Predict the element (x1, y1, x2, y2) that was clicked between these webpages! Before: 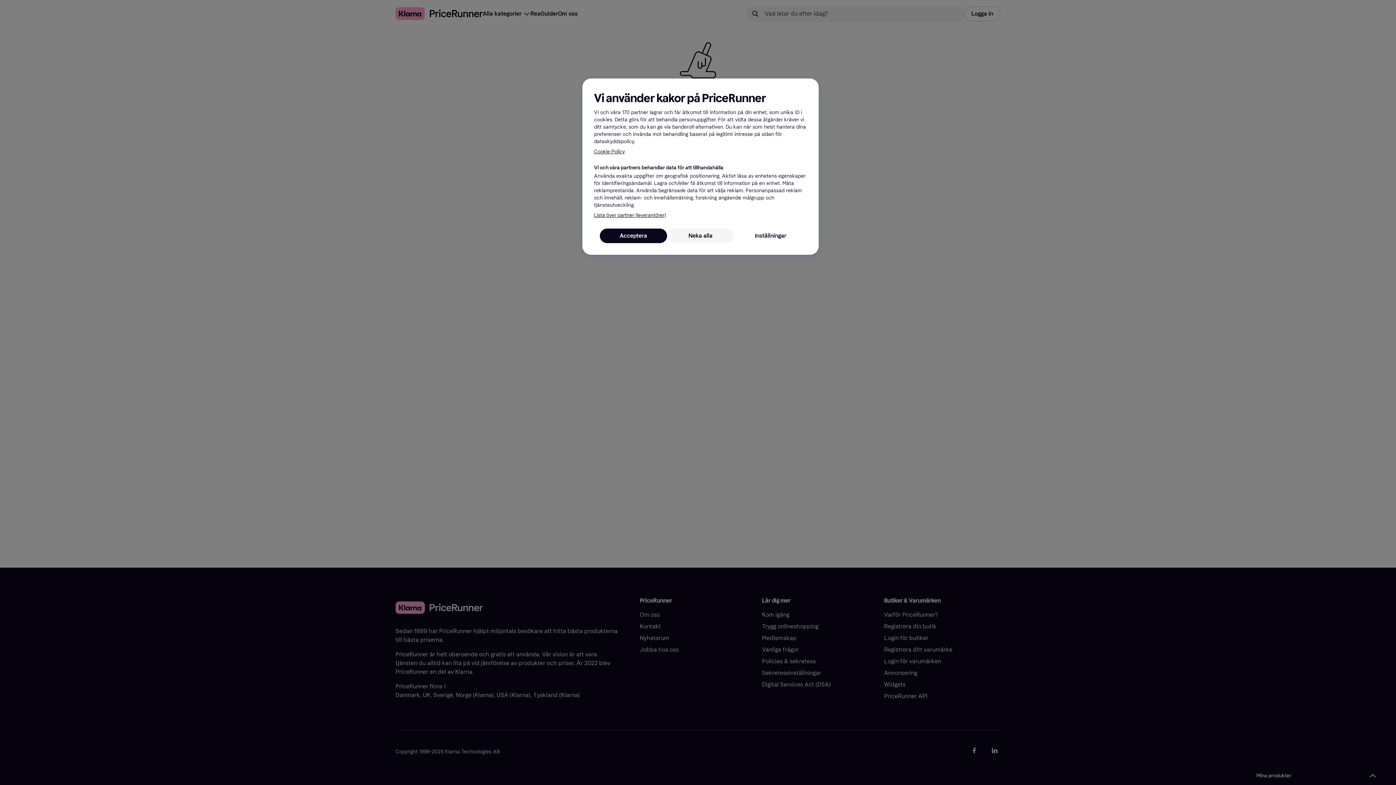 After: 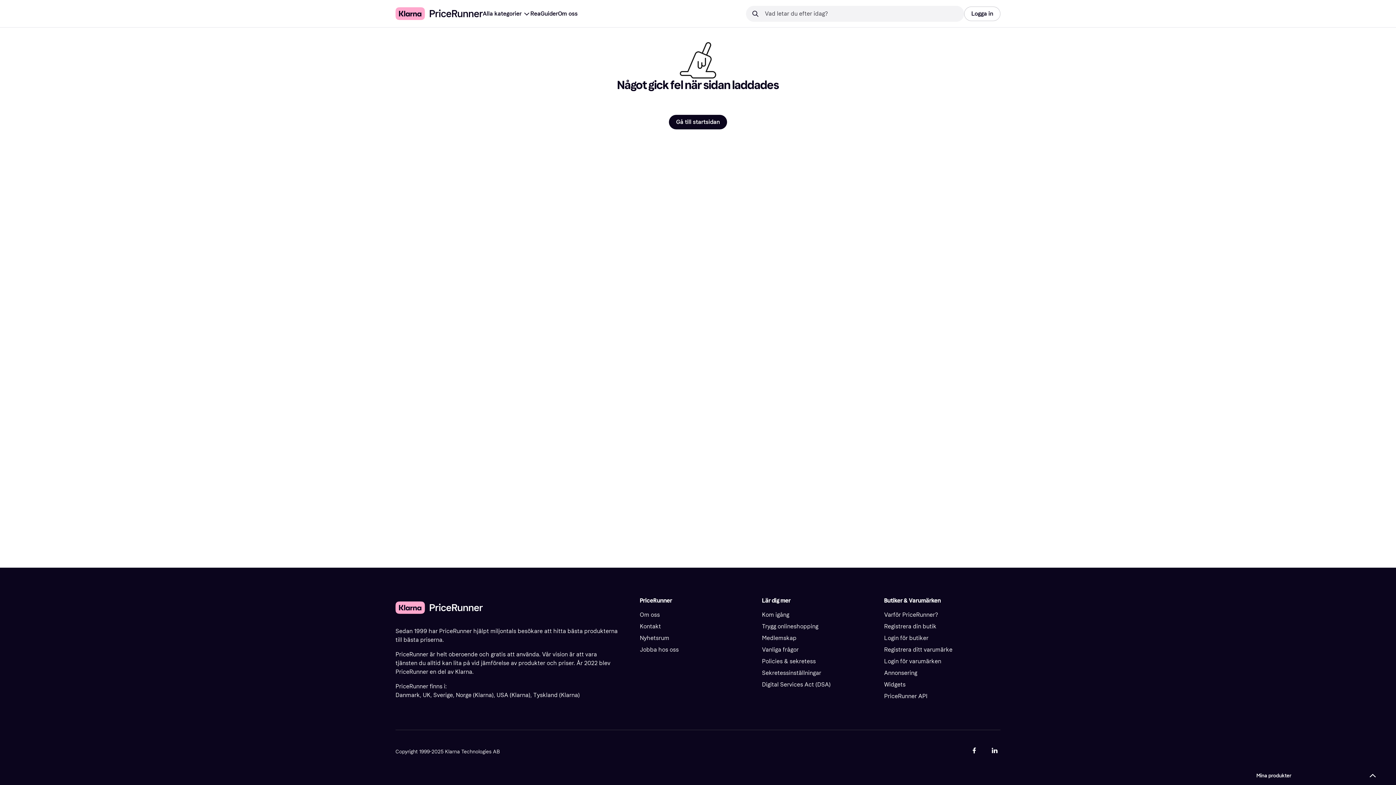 Action: label: Neka alla bbox: (667, 228, 734, 243)